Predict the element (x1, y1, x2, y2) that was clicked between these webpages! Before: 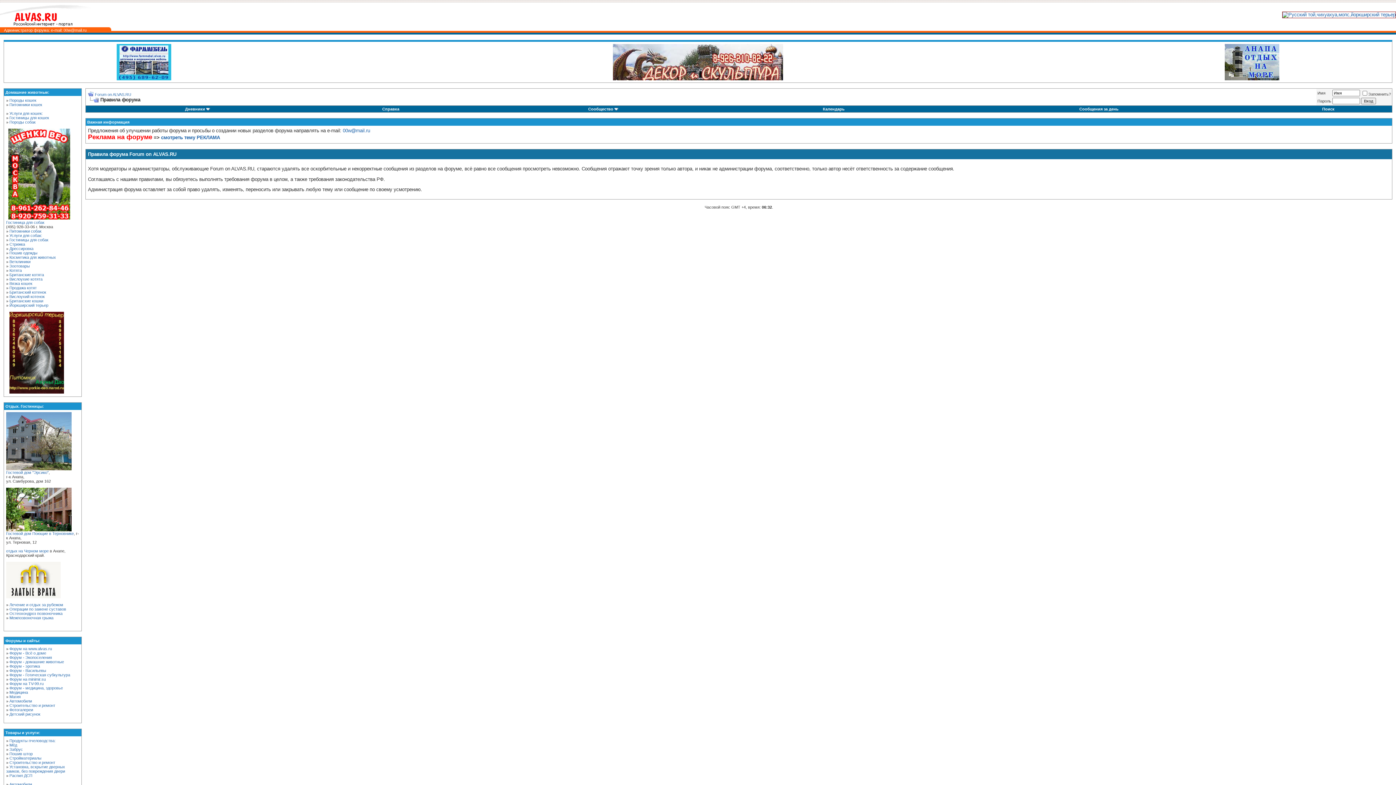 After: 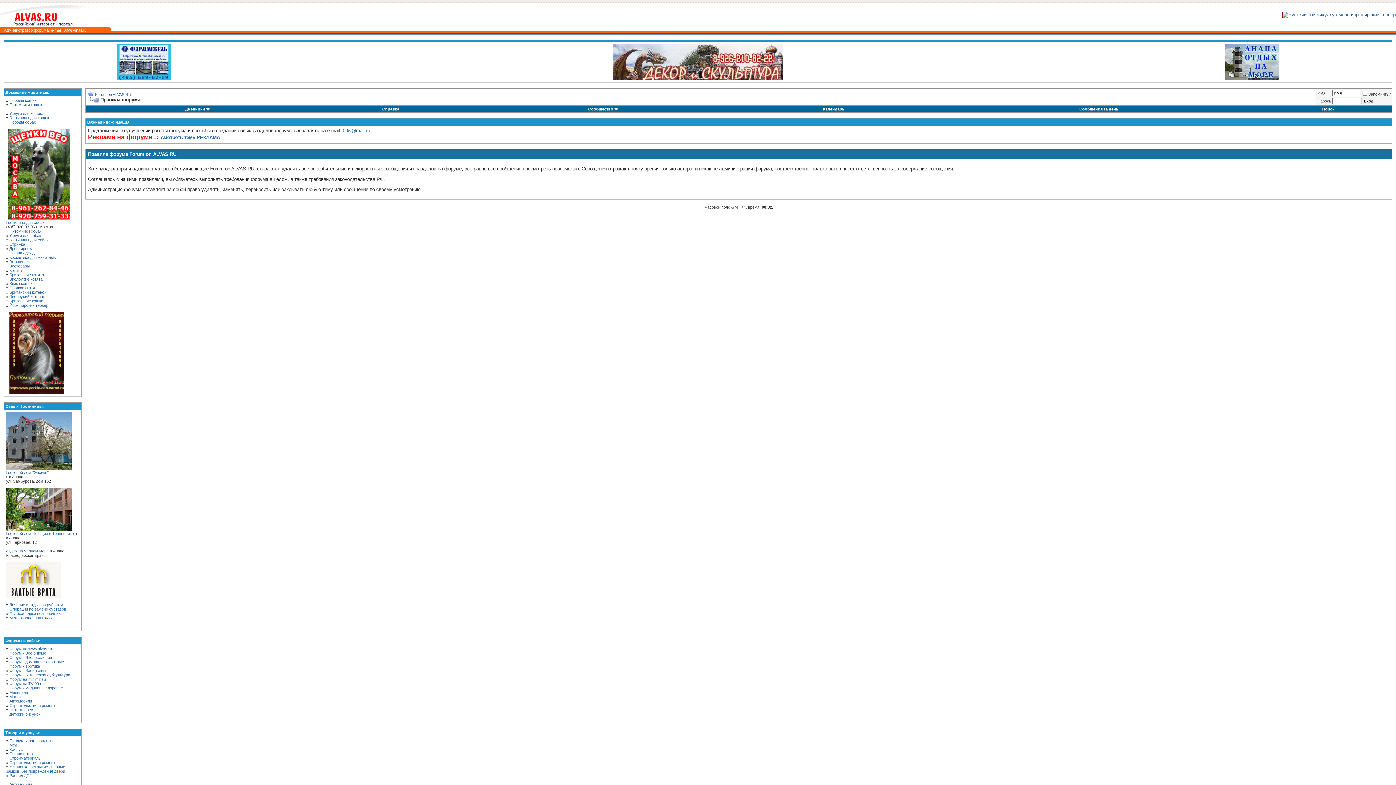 Action: bbox: (88, 97, 98, 102)